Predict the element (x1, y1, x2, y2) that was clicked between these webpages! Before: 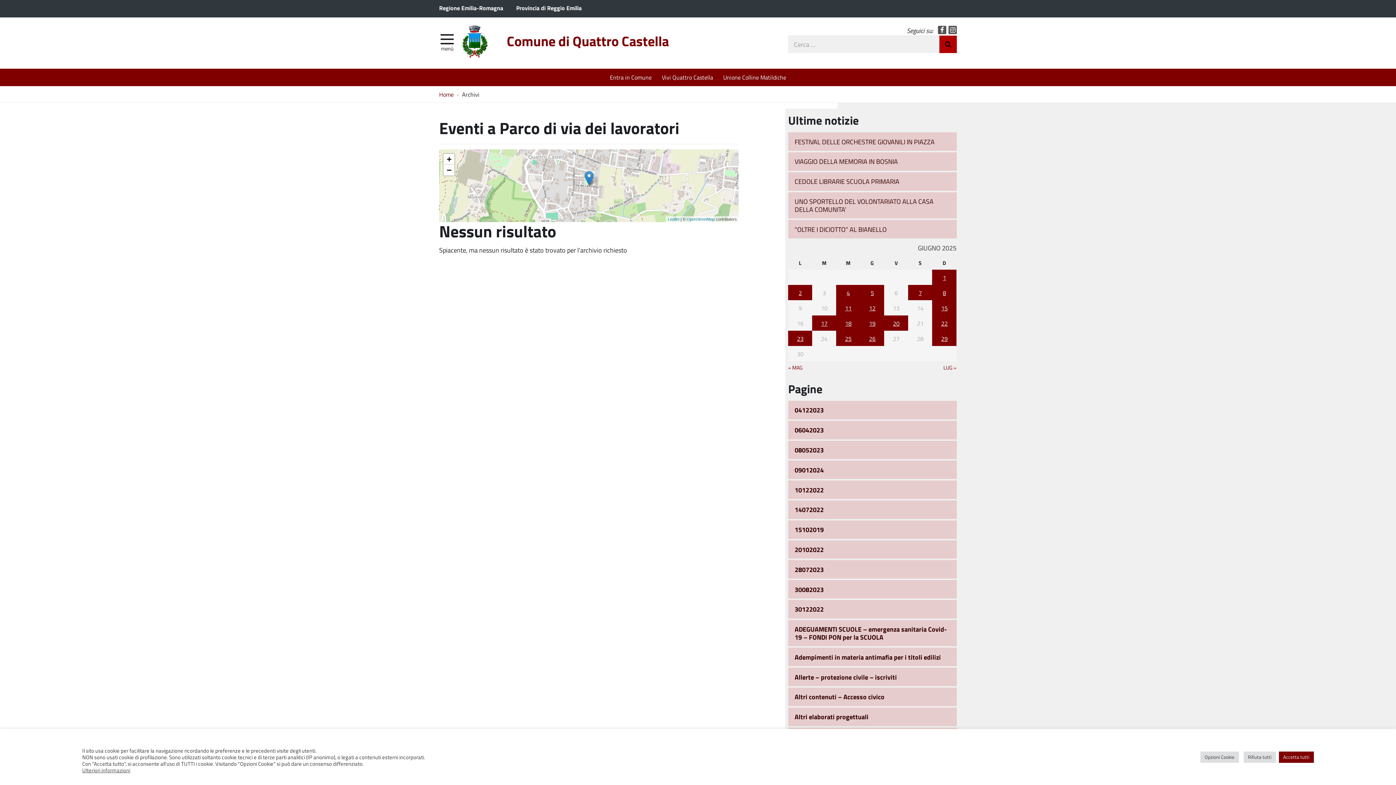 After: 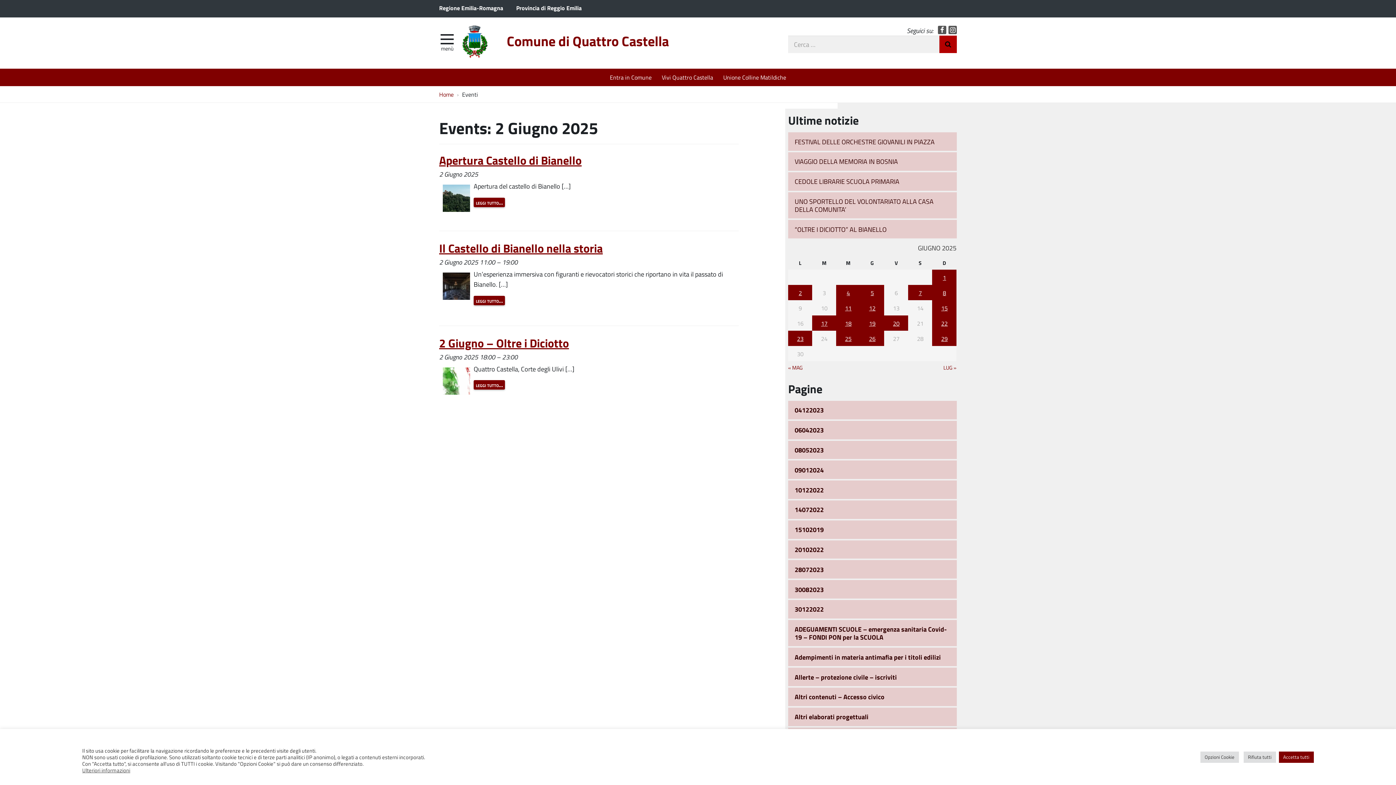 Action: bbox: (798, 288, 802, 297) label: 2